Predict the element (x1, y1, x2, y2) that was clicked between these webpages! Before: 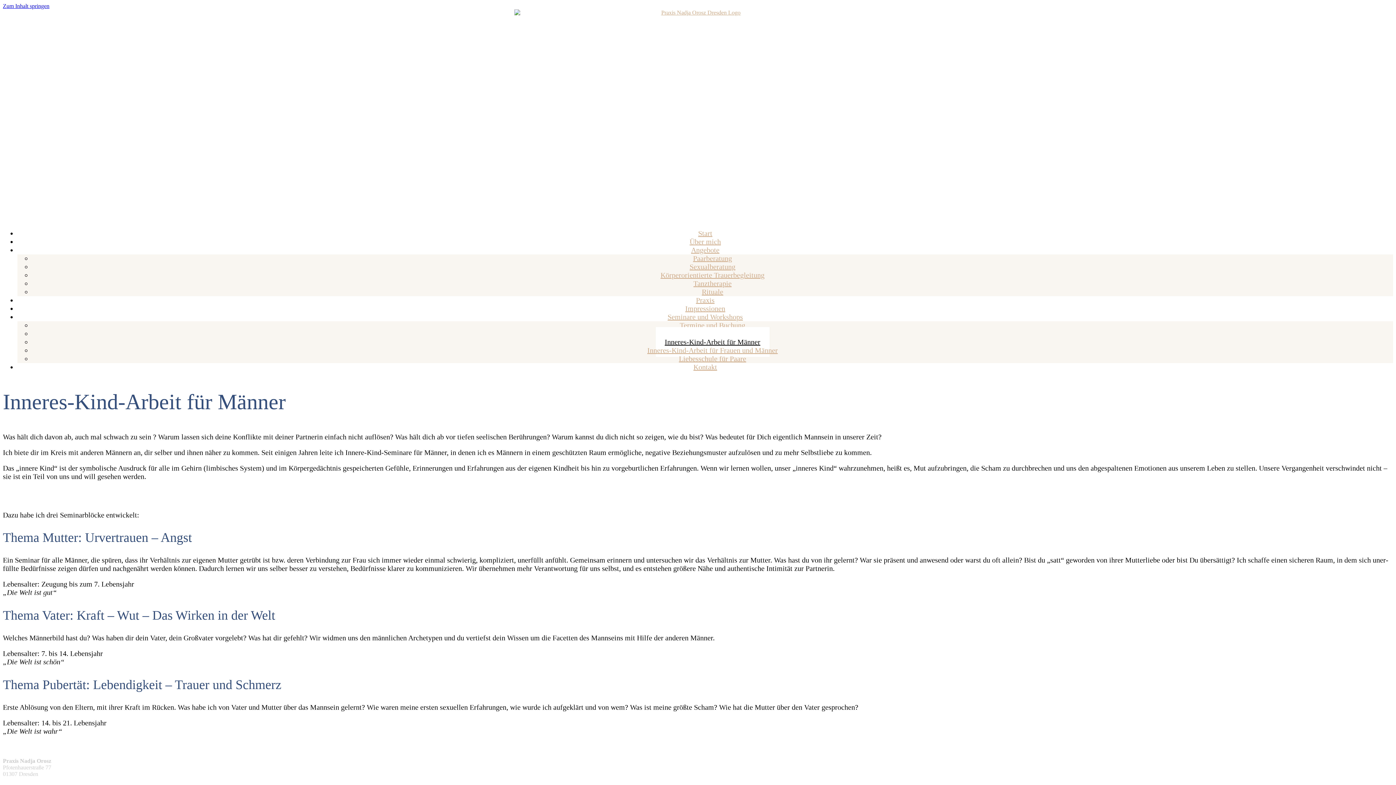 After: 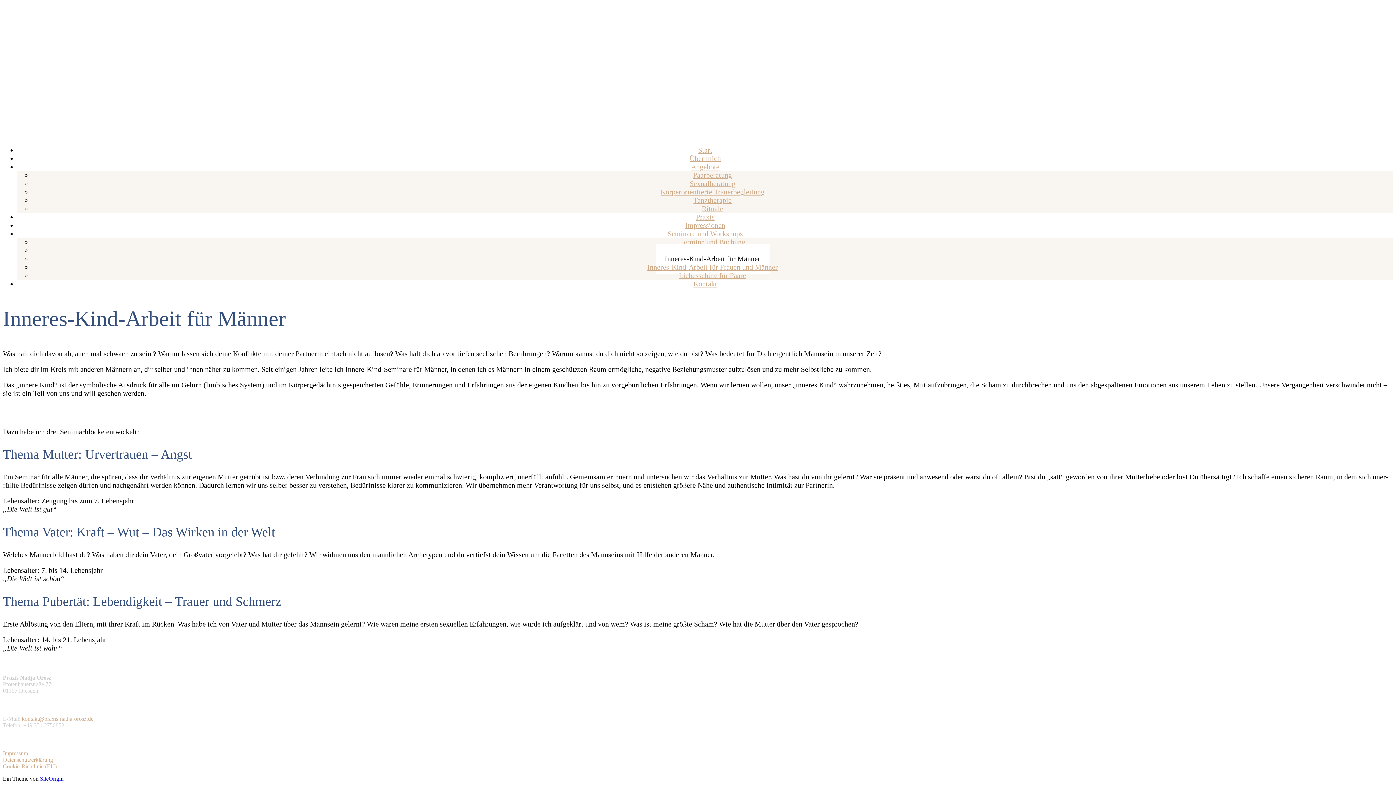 Action: bbox: (2, 2, 49, 9) label: Zum Inhalt springen